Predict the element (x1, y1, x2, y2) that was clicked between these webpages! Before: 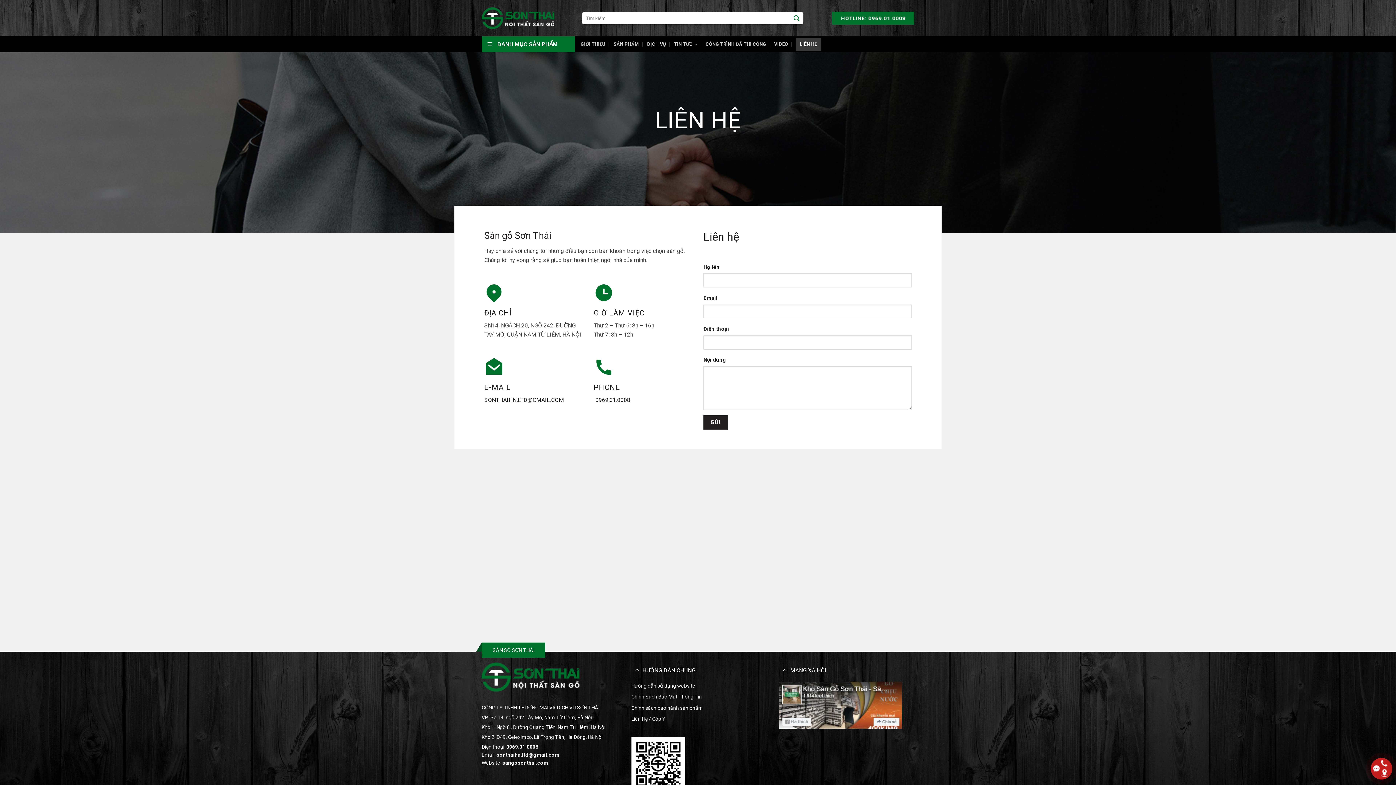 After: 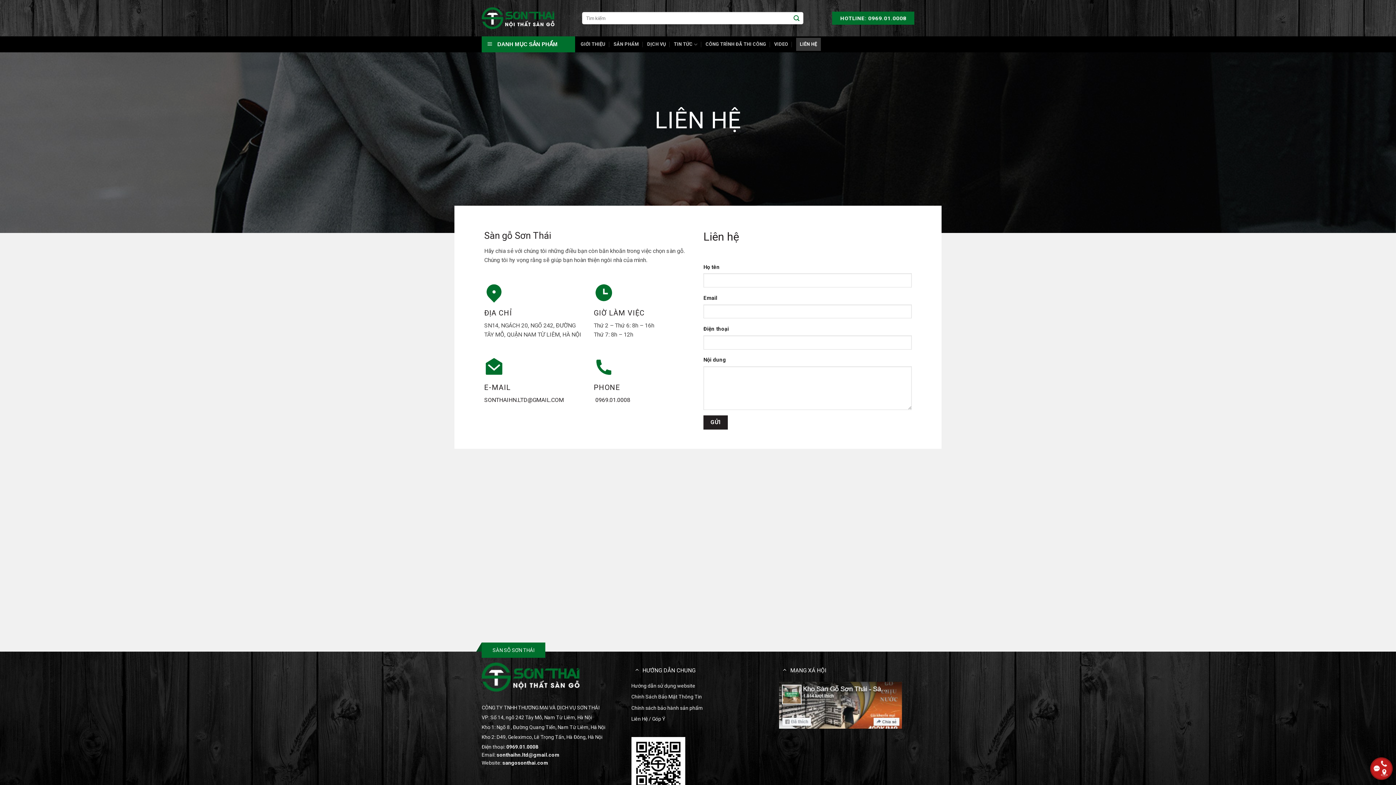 Action: bbox: (796, 37, 820, 50) label: LIÊN HỆ